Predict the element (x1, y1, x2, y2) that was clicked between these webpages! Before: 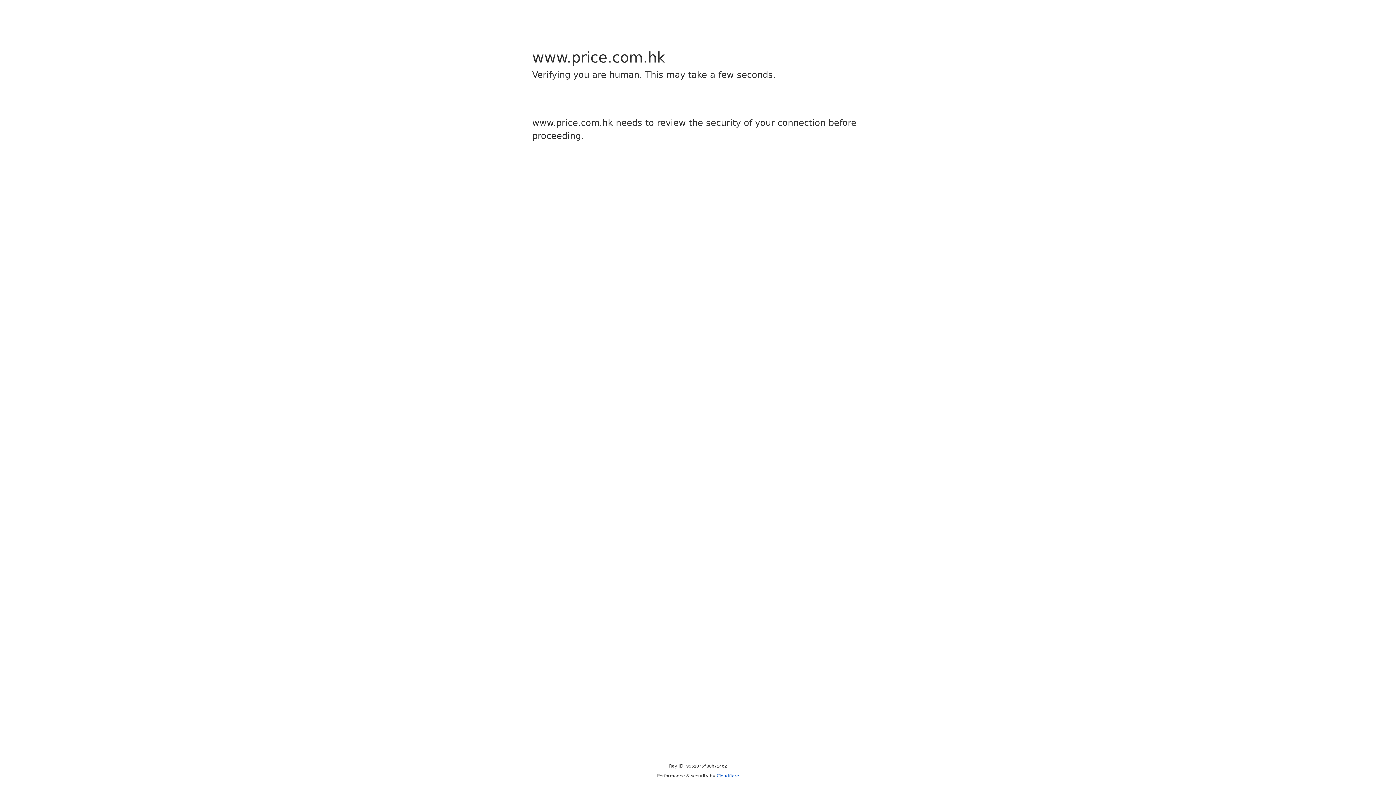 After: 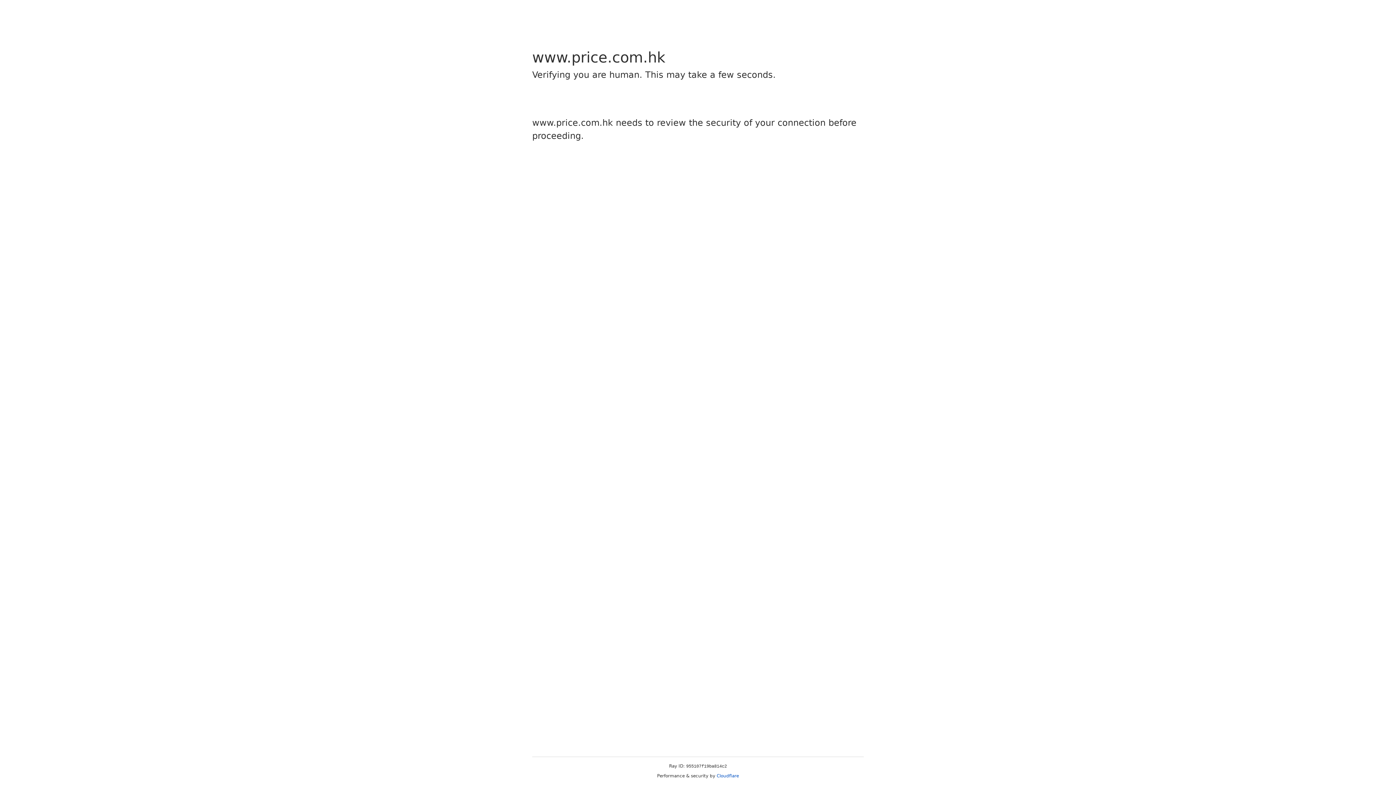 Action: label: Cloudflare bbox: (716, 773, 739, 778)